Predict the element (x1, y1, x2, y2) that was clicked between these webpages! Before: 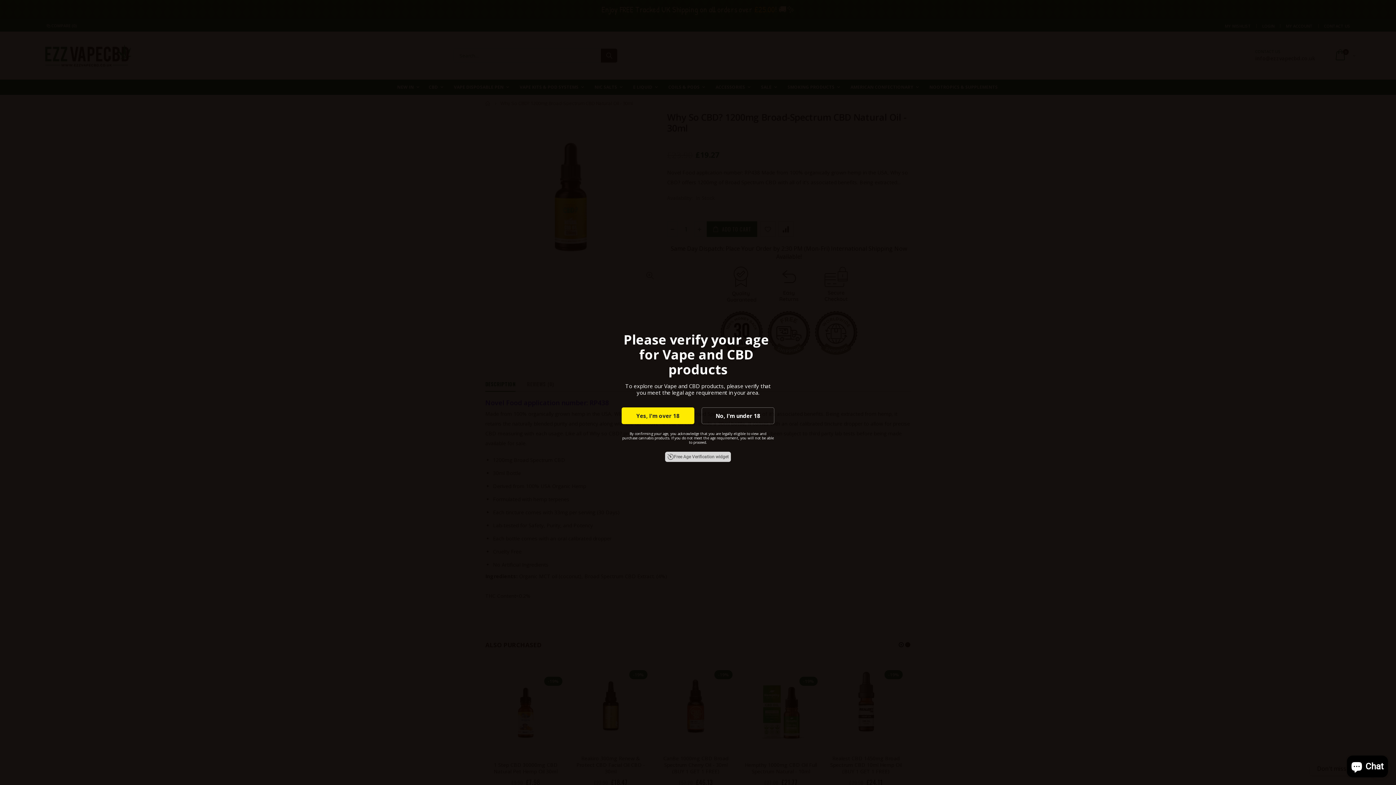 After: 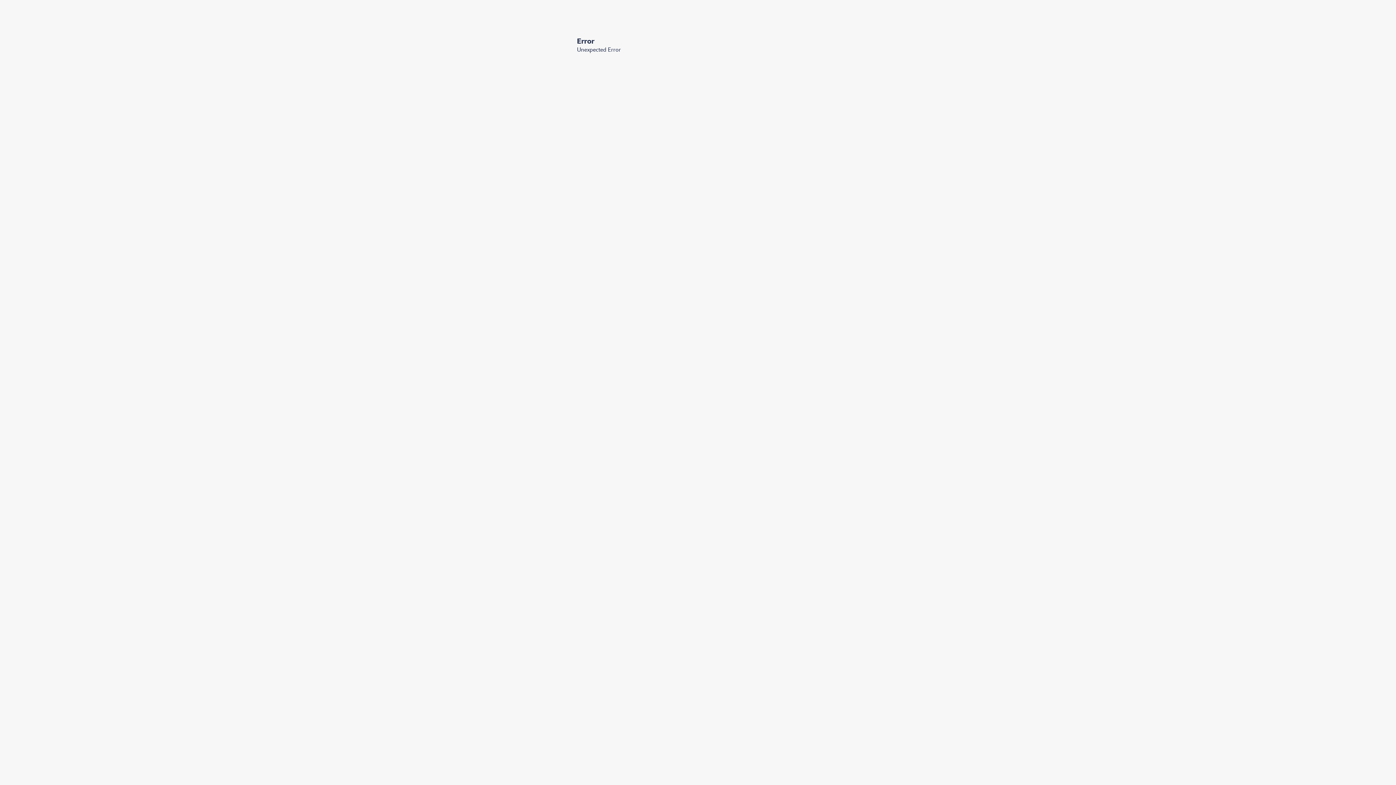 Action: bbox: (701, 407, 774, 424) label: No, I'm under 18